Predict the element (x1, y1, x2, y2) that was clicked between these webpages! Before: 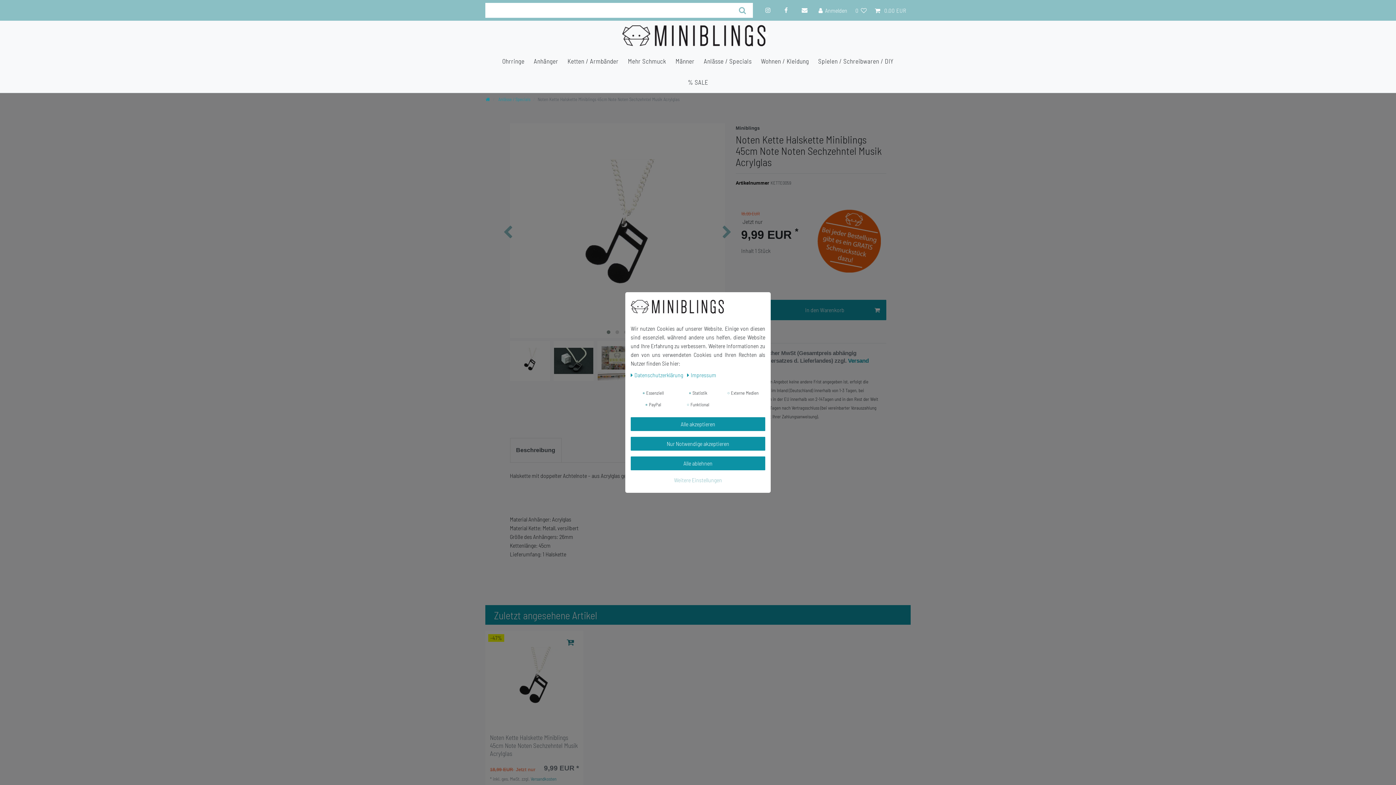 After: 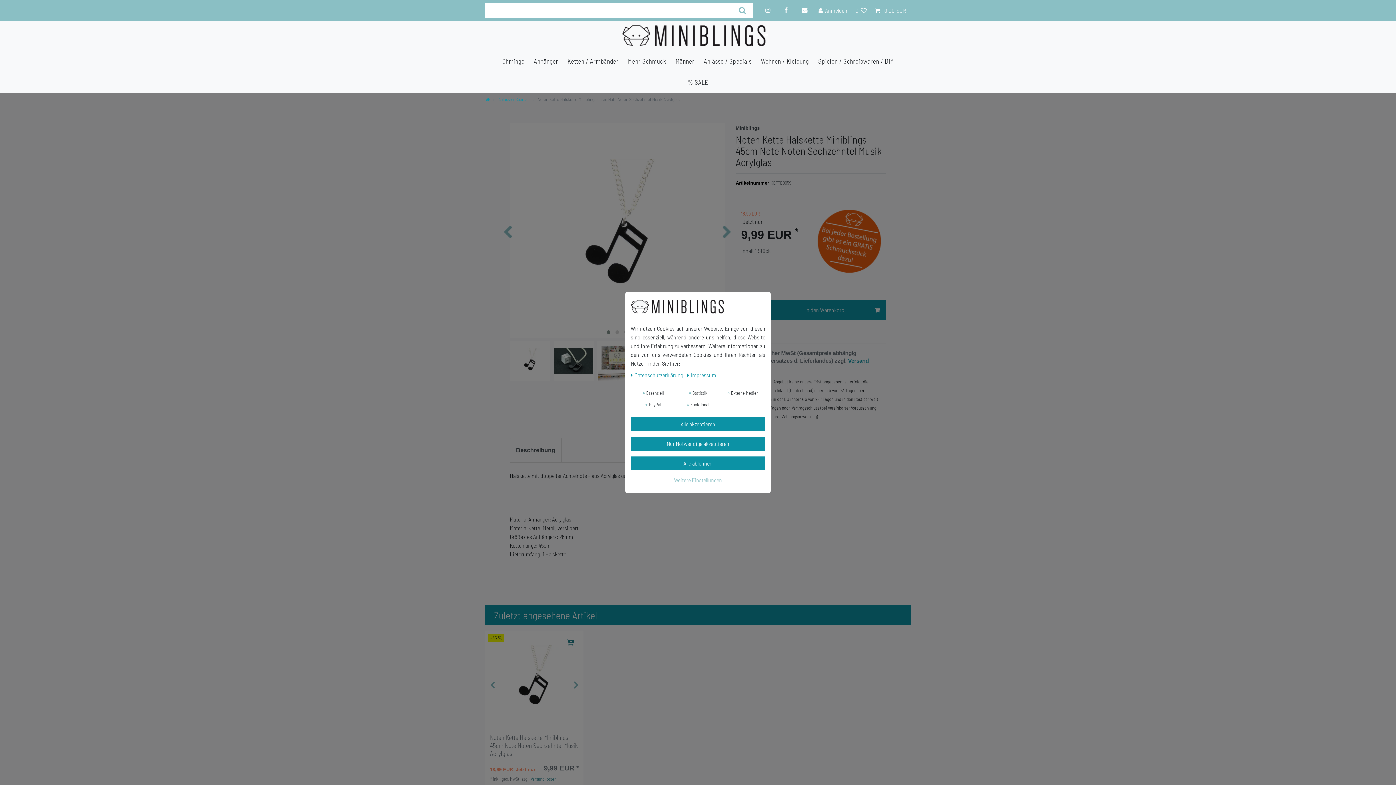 Action: bbox: (530, 776, 556, 782) label: Versandkosten